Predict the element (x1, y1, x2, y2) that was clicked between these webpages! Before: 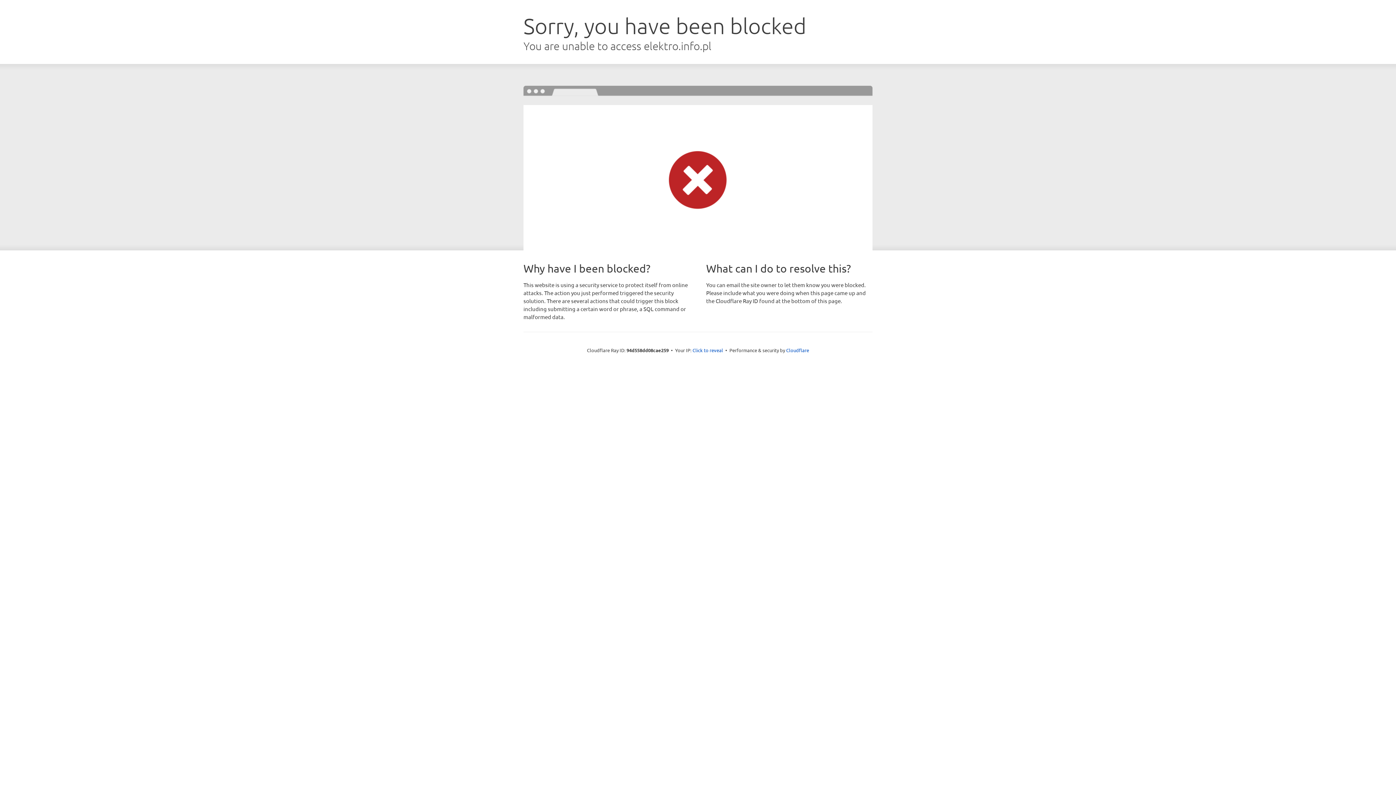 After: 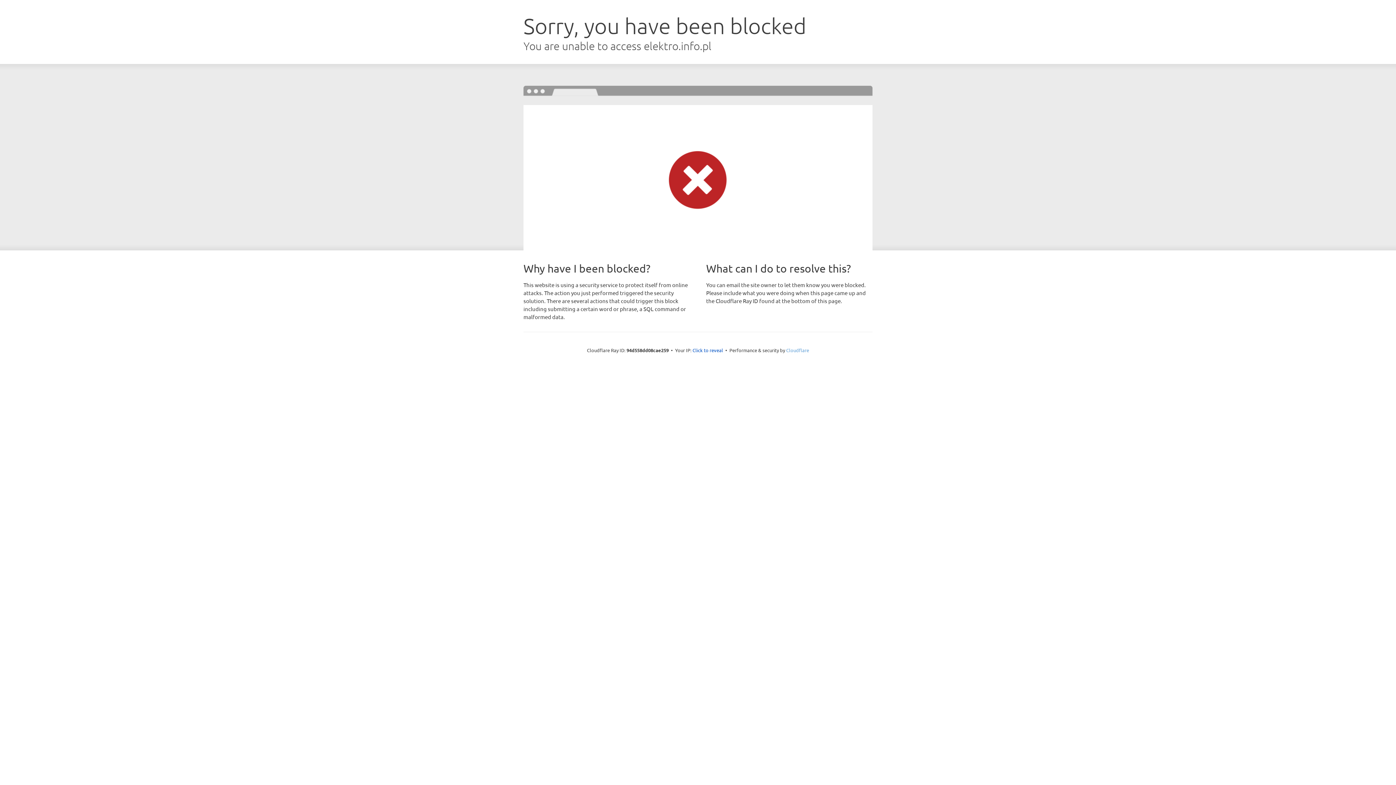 Action: bbox: (786, 347, 809, 353) label: Cloudflare